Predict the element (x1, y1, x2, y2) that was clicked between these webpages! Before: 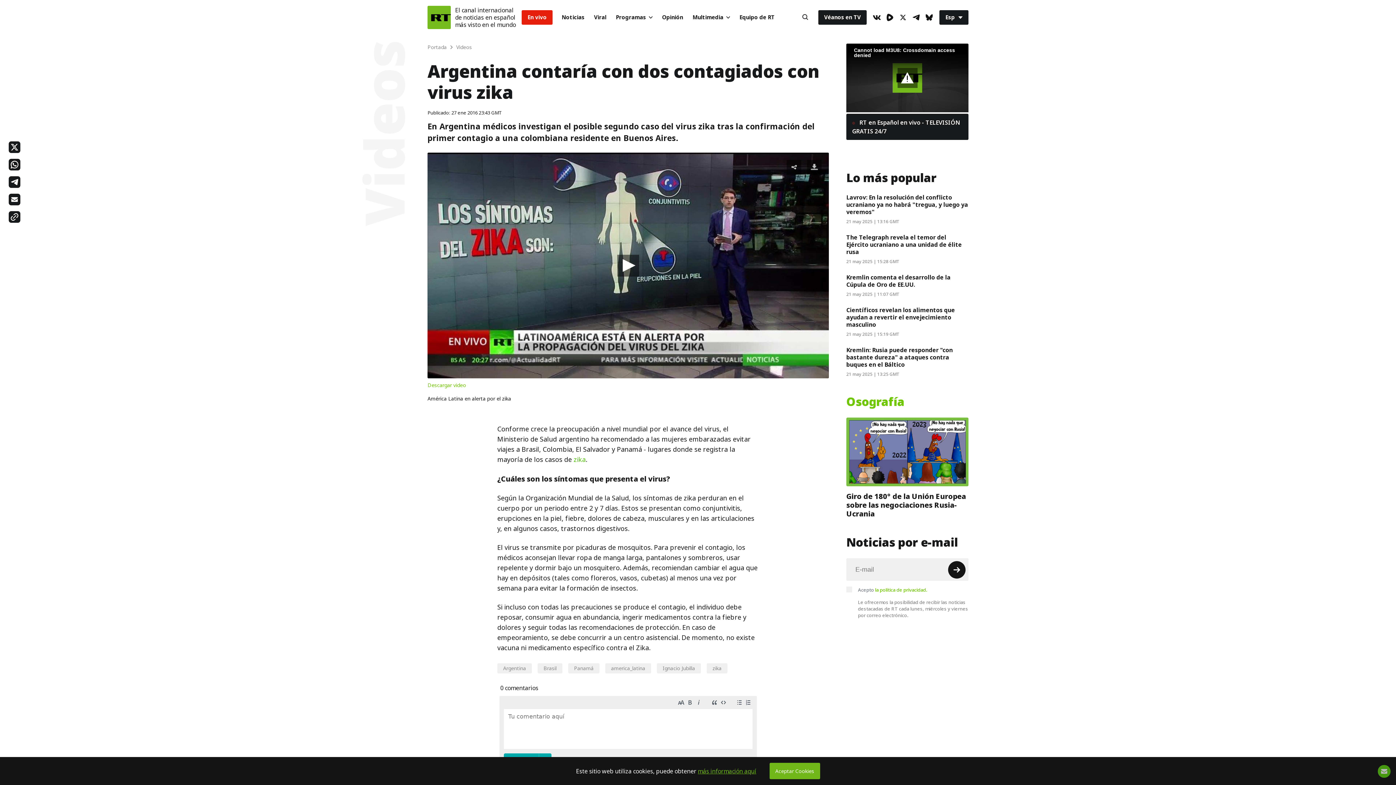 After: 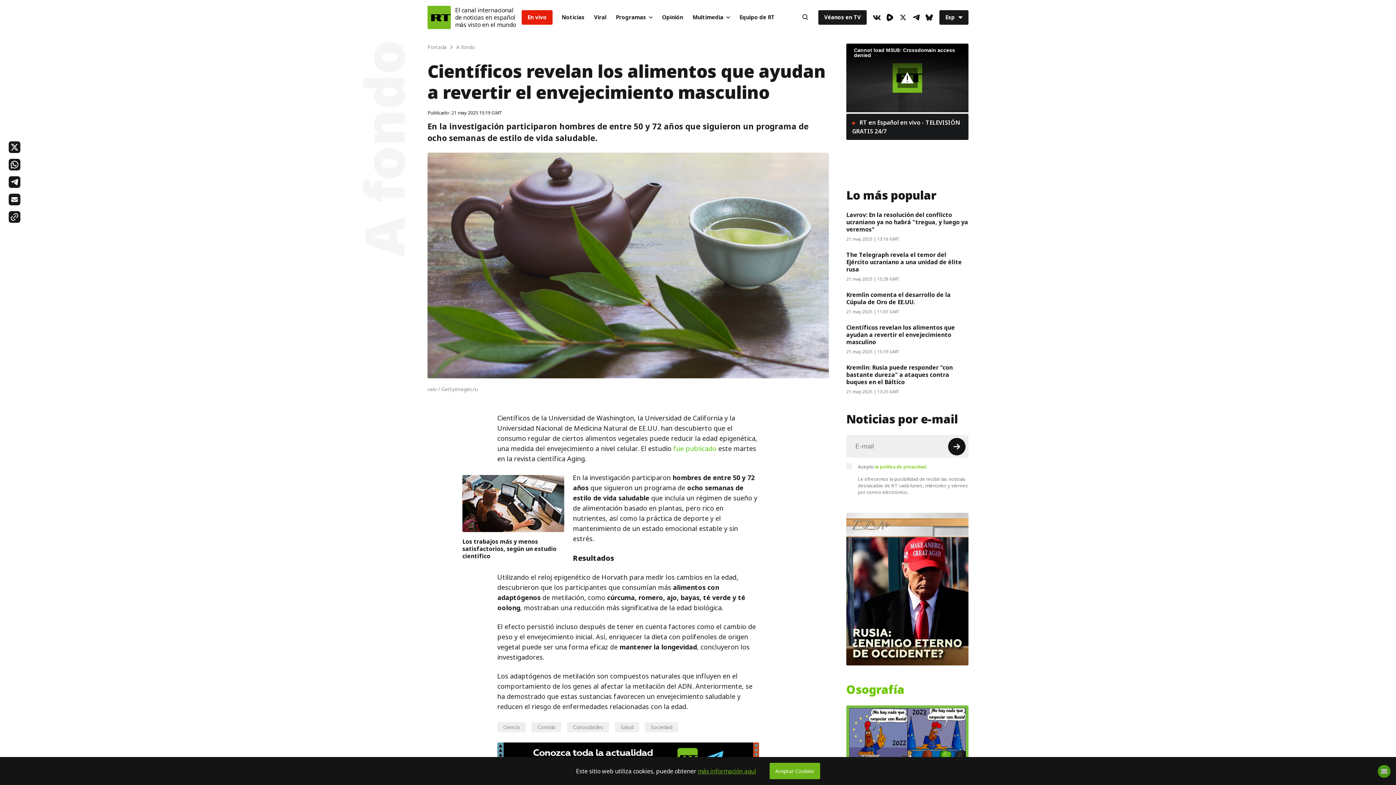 Action: bbox: (846, 305, 955, 329) label: Científicos revelan los alimentos que ayudan a revertir el envejecimiento masculino